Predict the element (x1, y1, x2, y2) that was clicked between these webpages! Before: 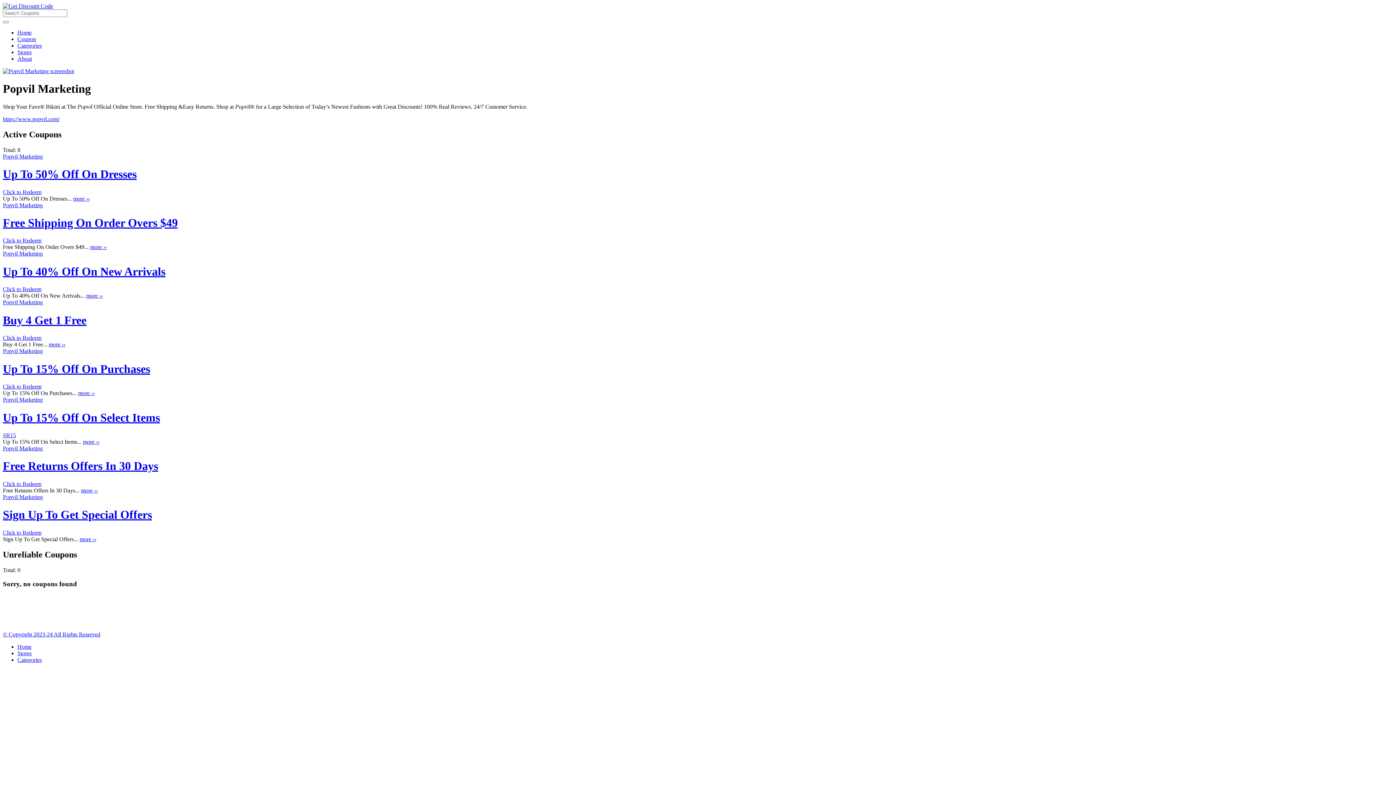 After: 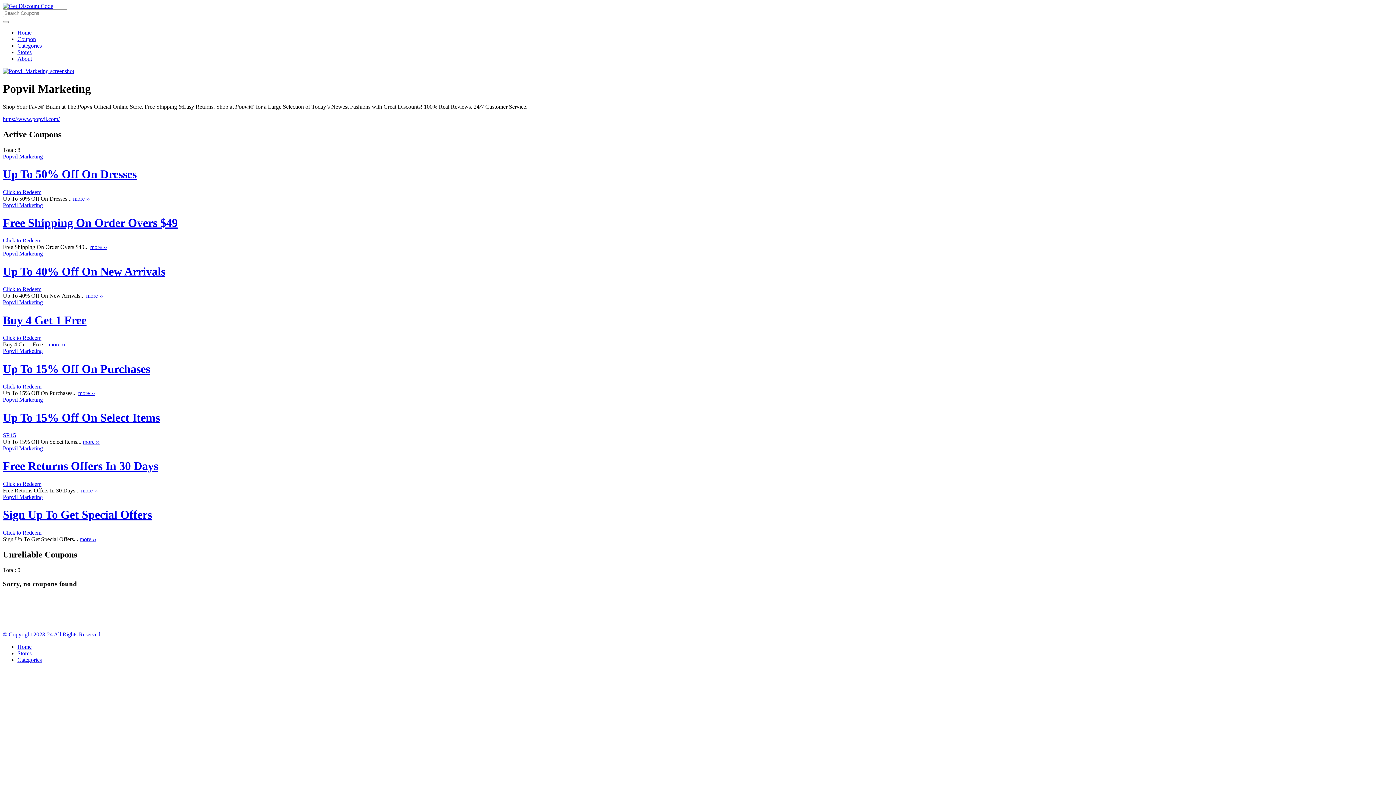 Action: bbox: (2, 286, 41, 292) label: Click to Redeem